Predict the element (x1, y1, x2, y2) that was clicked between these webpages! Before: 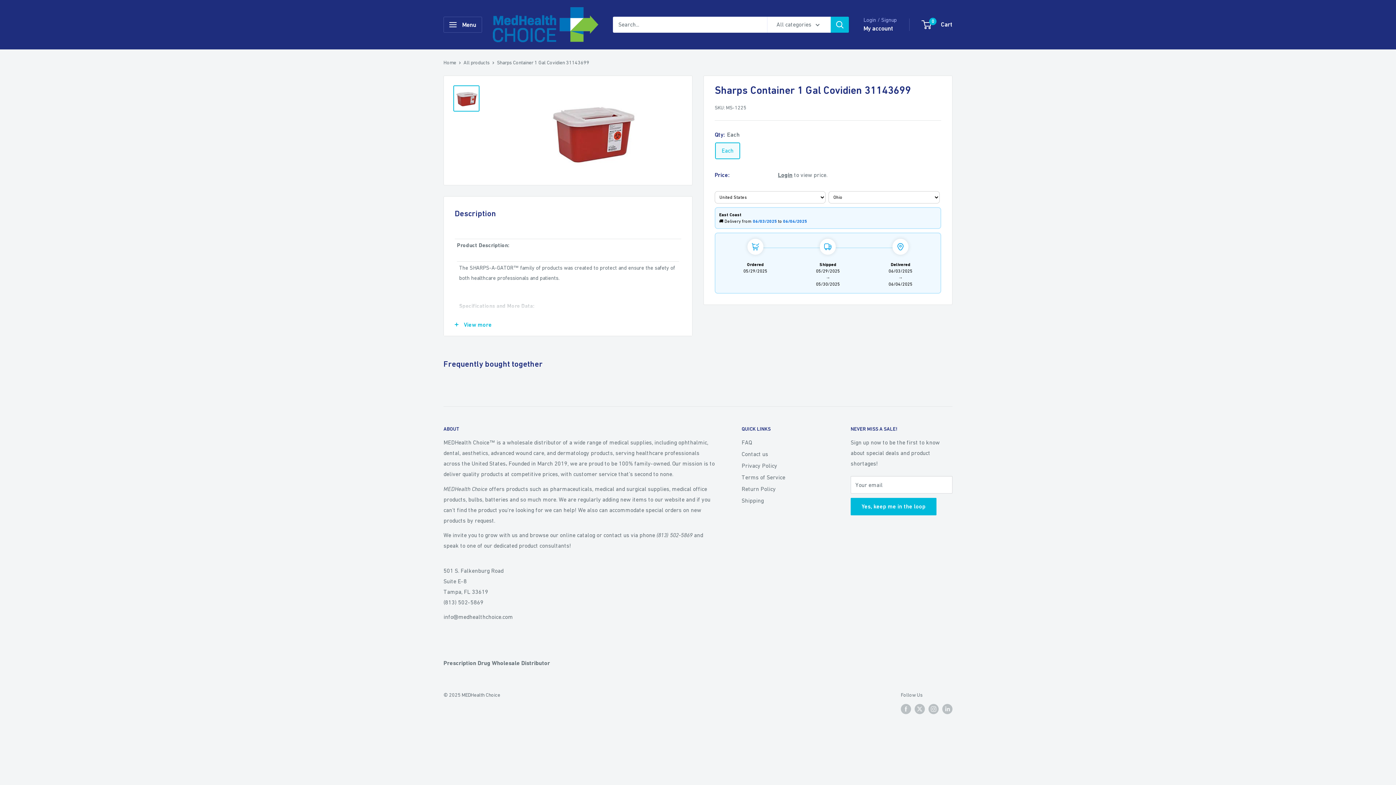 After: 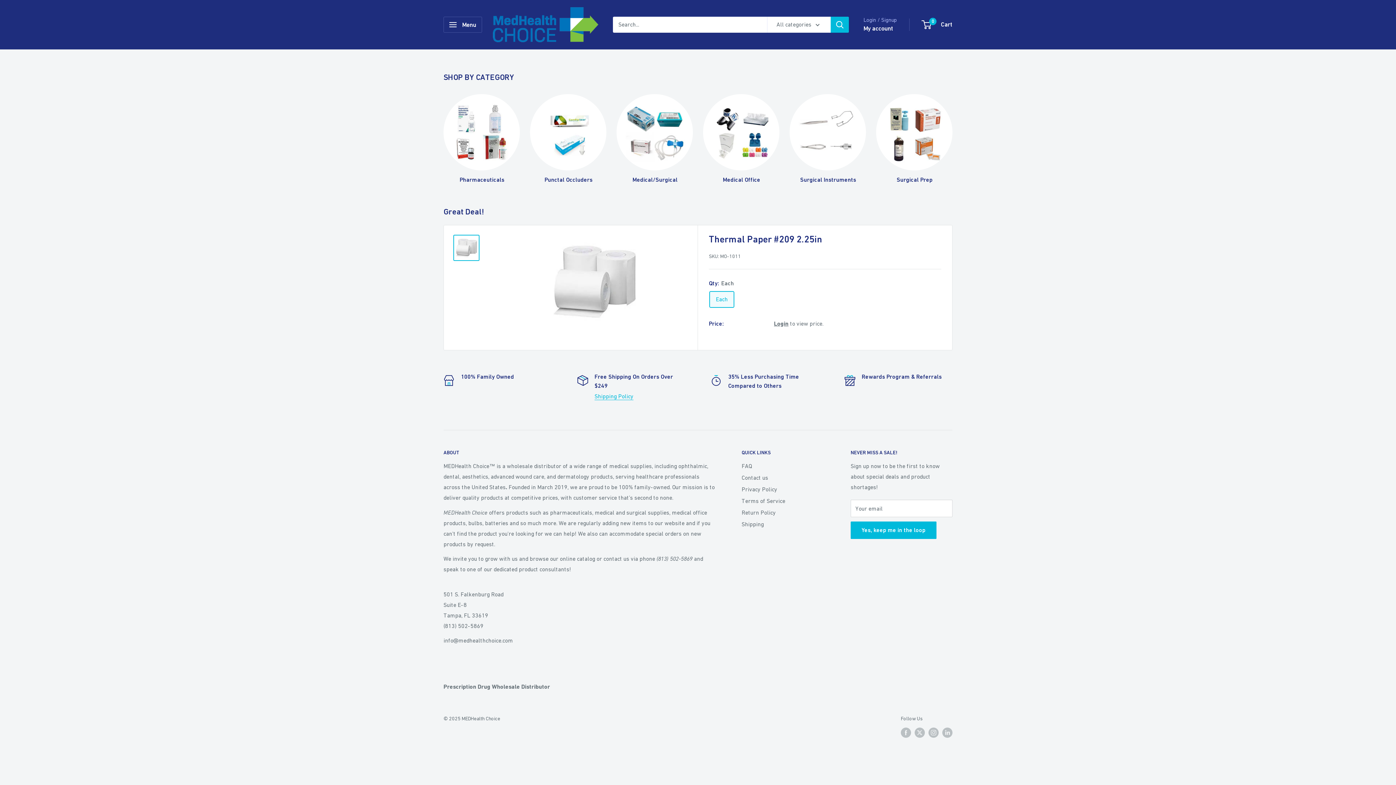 Action: label: MEDHealth Choice bbox: (493, 7, 598, 42)